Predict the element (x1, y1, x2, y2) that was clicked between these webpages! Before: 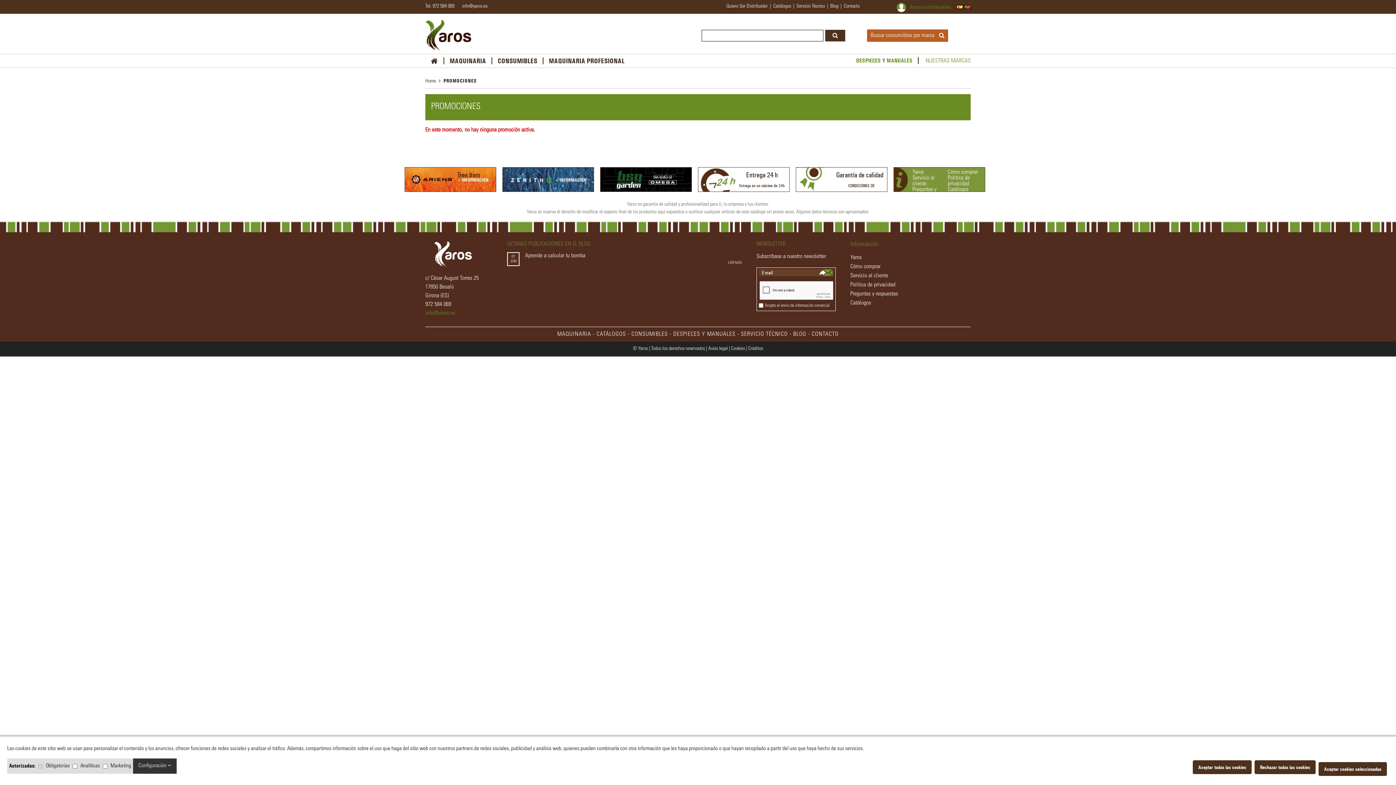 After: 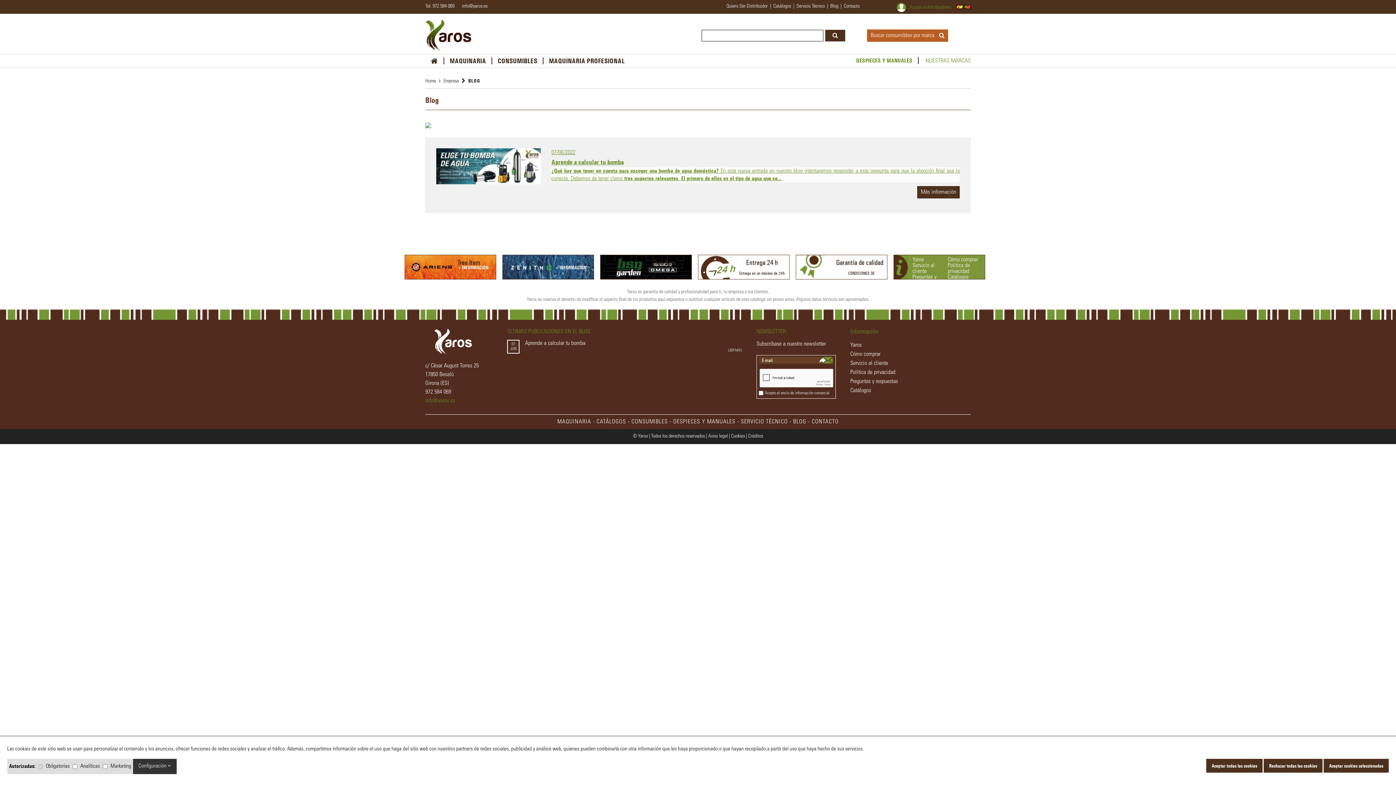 Action: label: BLOG bbox: (793, 331, 806, 337)